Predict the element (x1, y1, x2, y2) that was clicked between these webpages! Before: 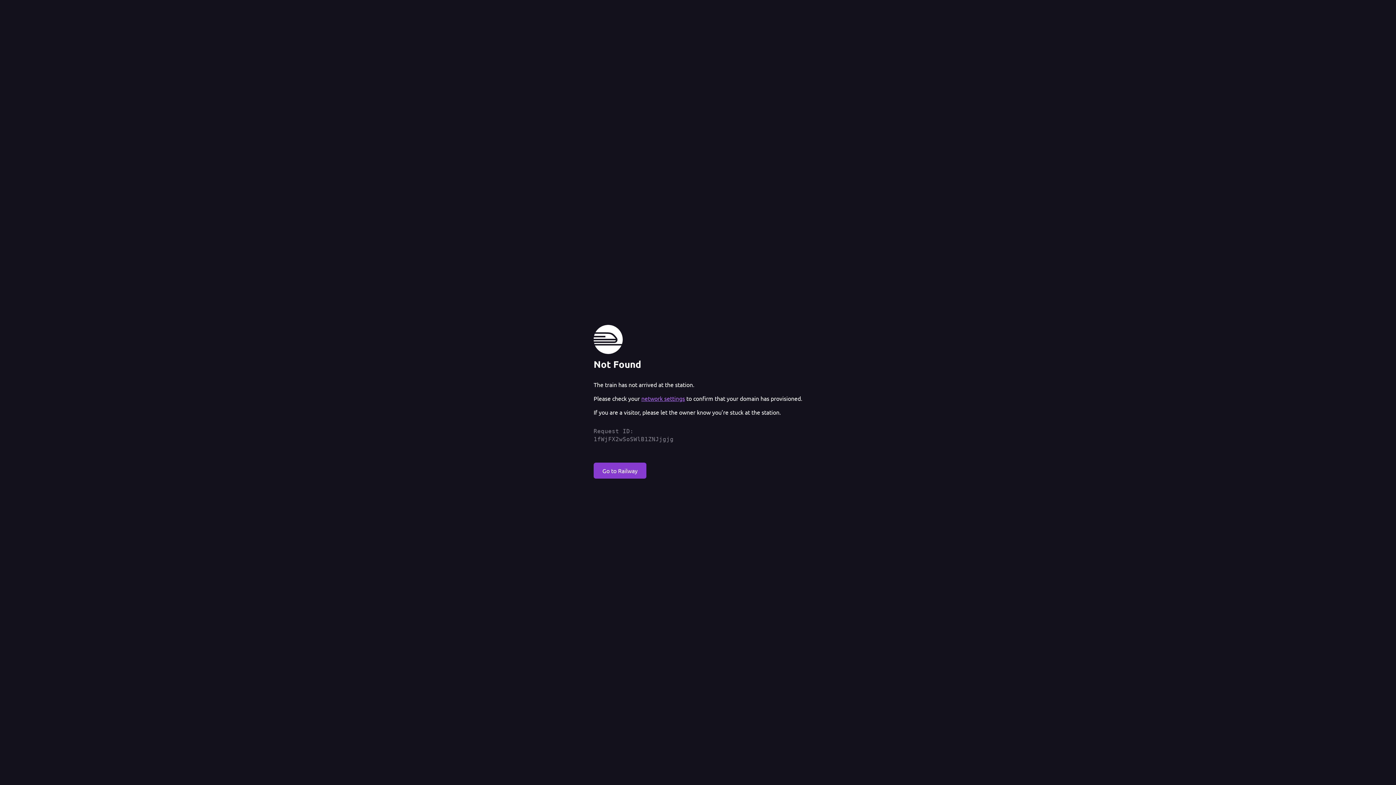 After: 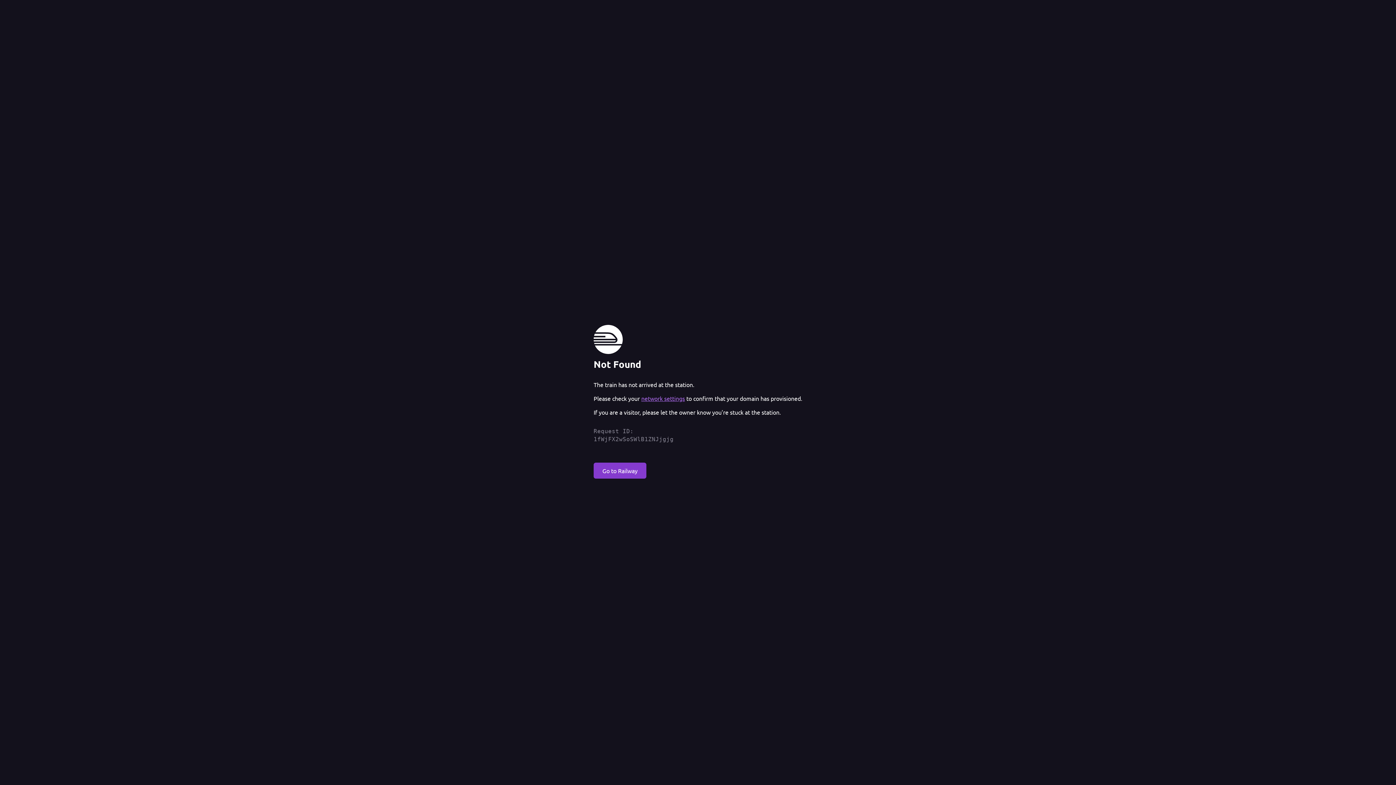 Action: bbox: (641, 394, 685, 402) label: network settings